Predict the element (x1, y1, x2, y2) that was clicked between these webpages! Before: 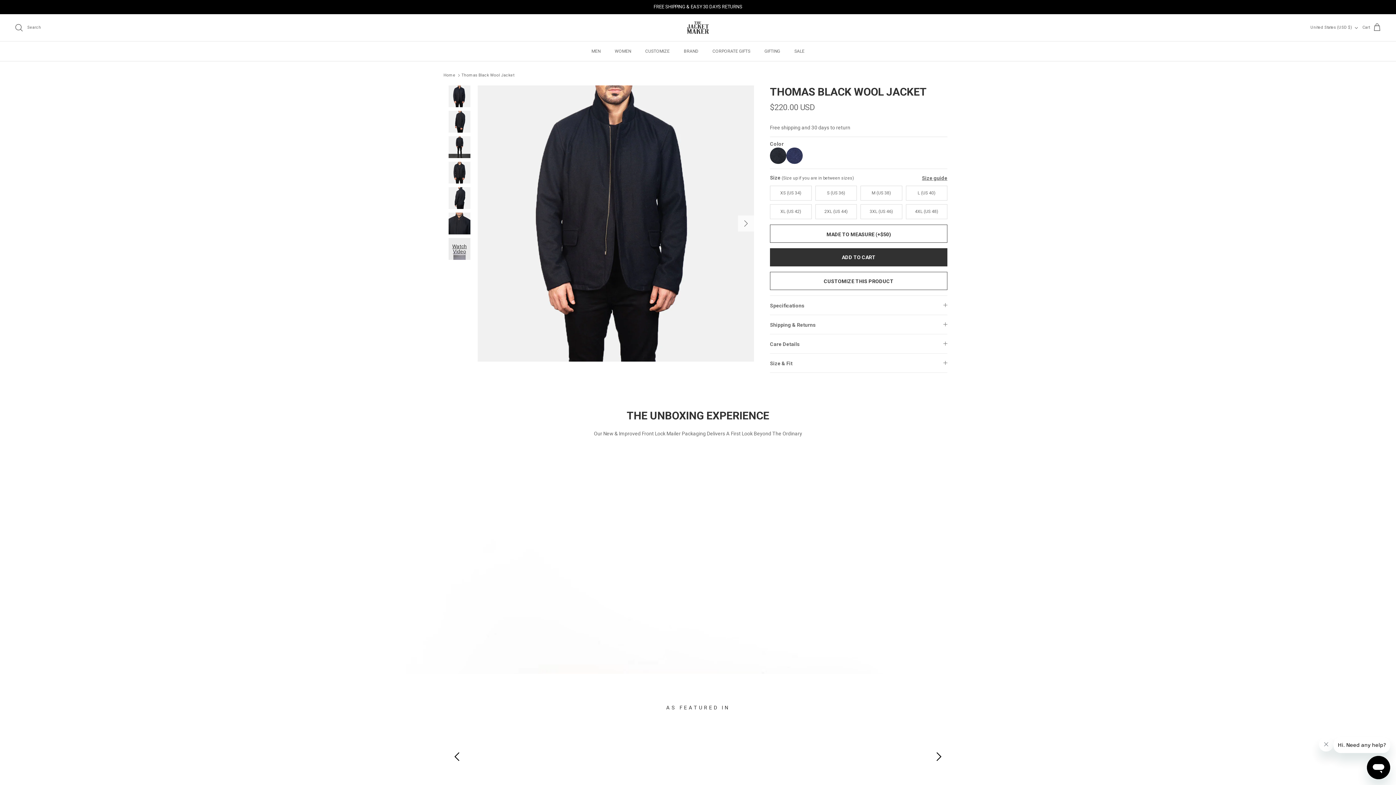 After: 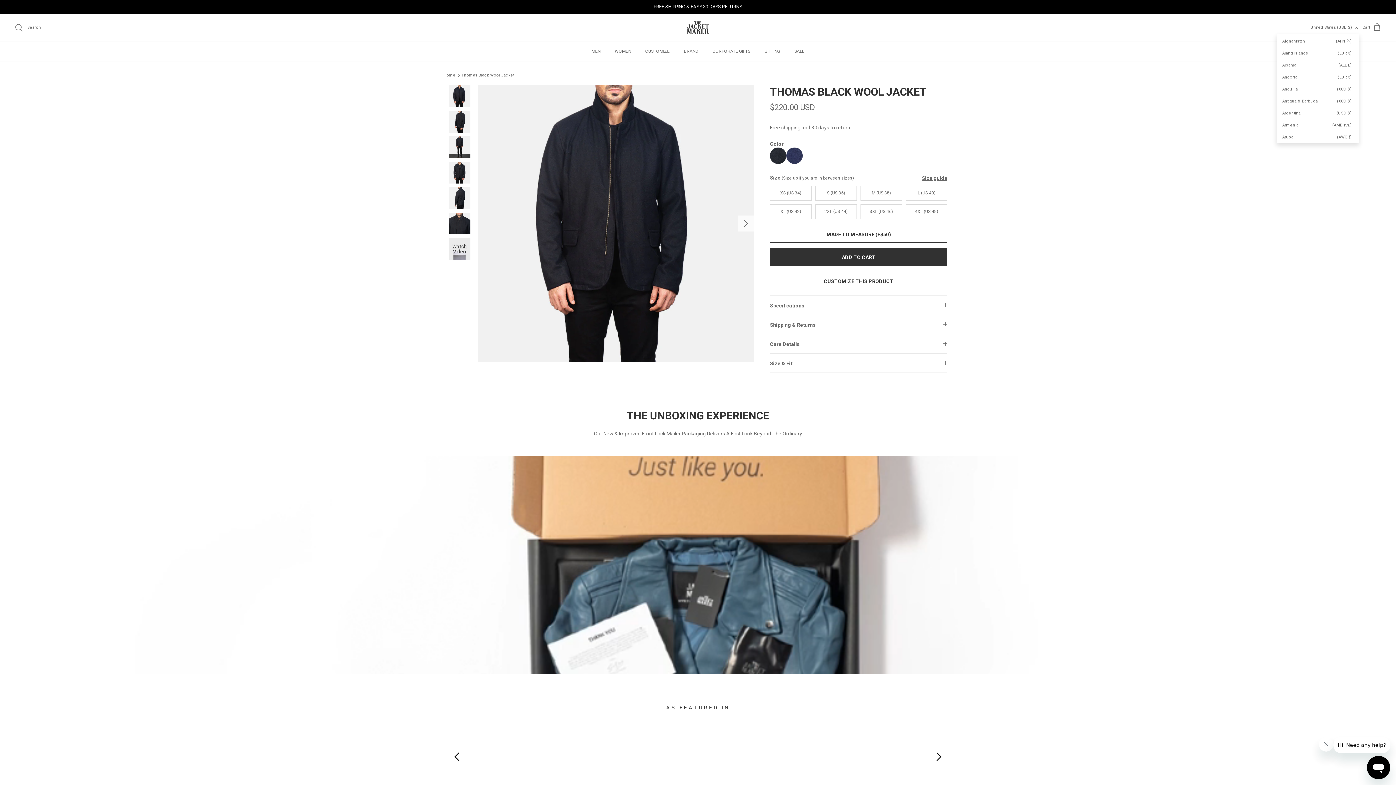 Action: label: United States (USD $) bbox: (1310, 21, 1359, 33)